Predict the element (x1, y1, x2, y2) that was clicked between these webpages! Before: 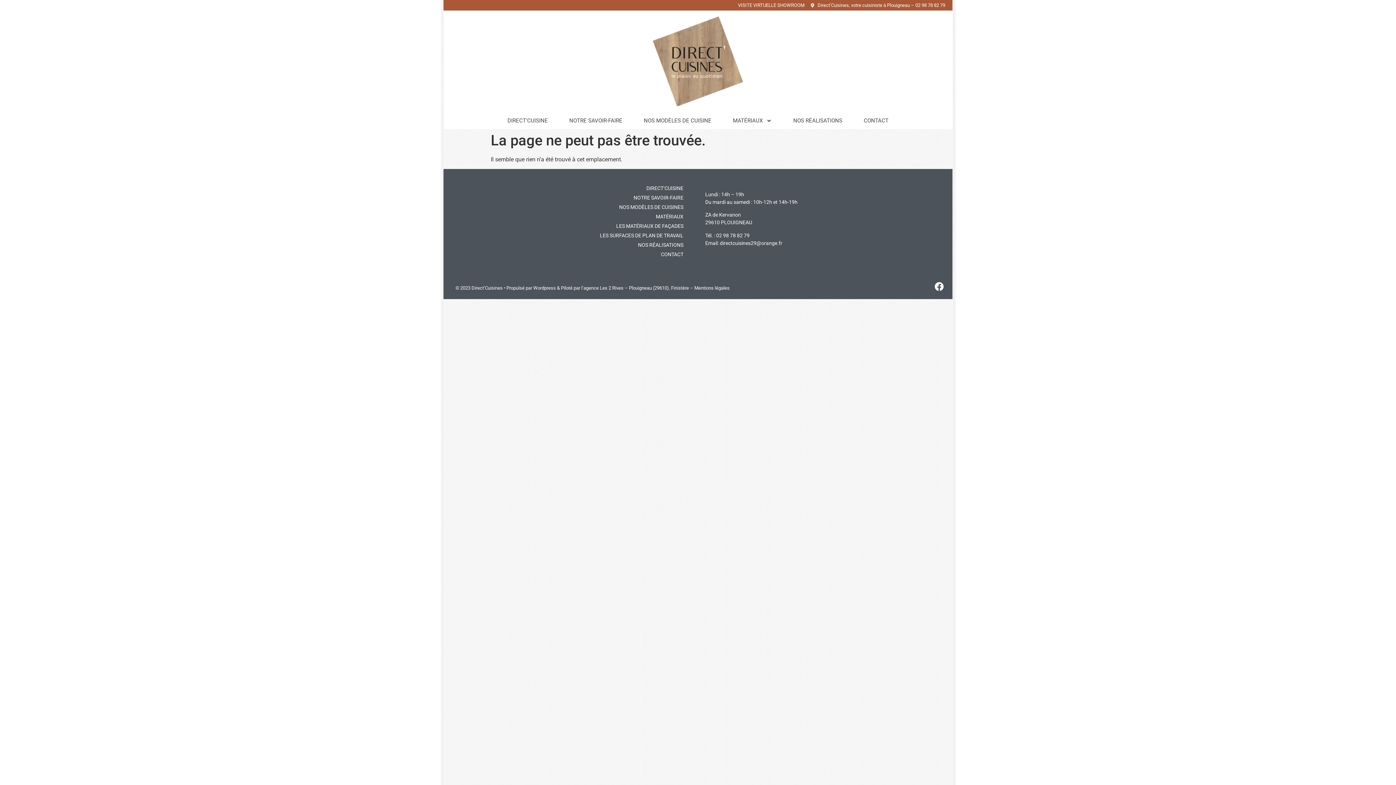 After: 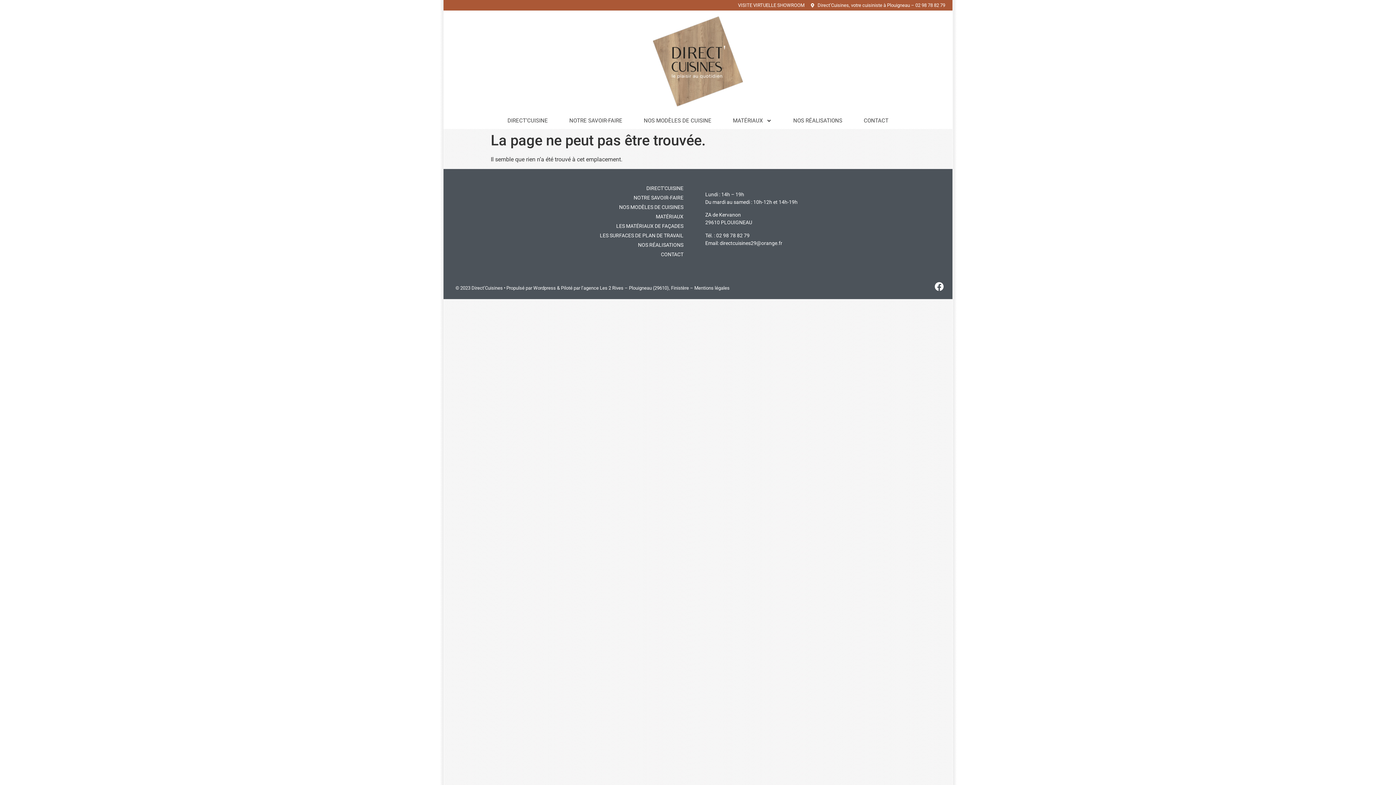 Action: label: l’agence Les 2 Rives bbox: (581, 285, 623, 290)